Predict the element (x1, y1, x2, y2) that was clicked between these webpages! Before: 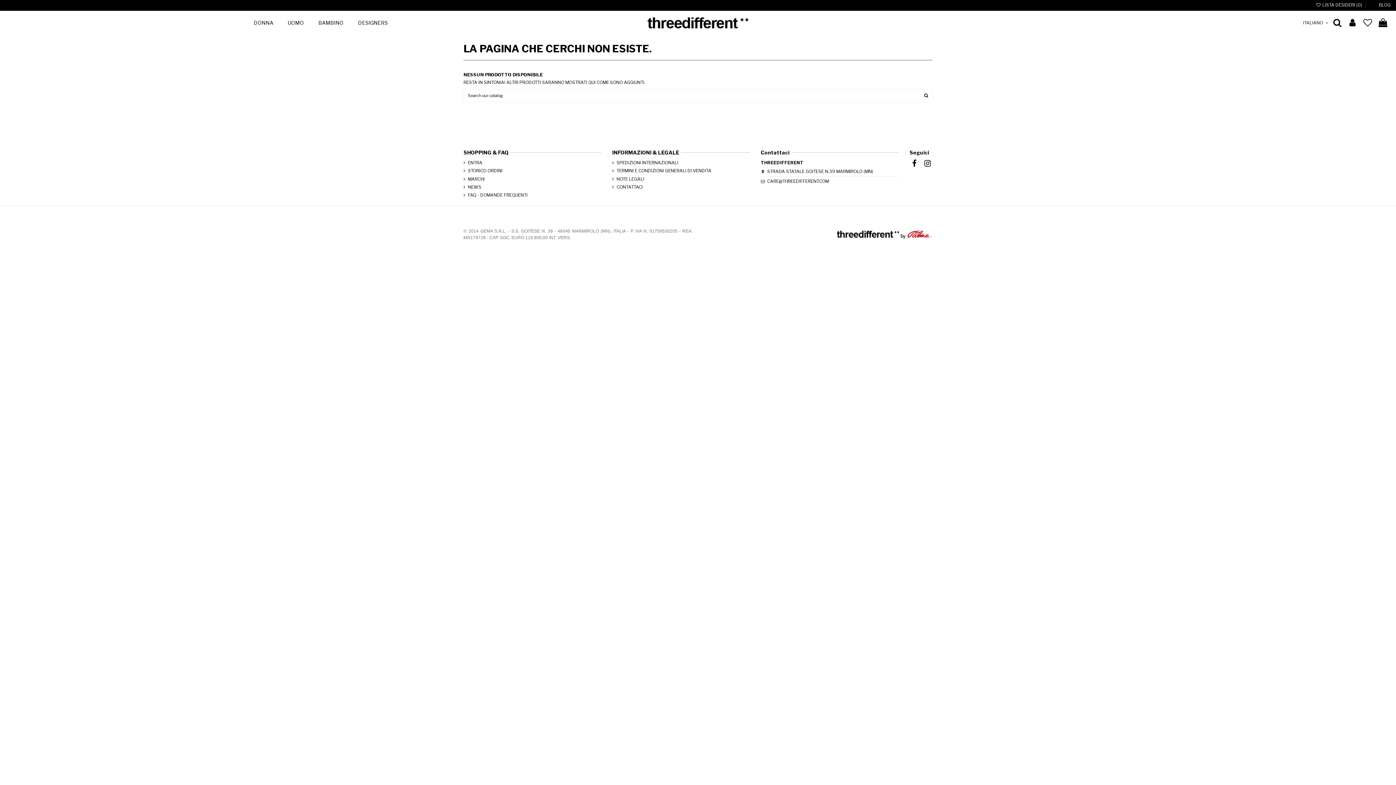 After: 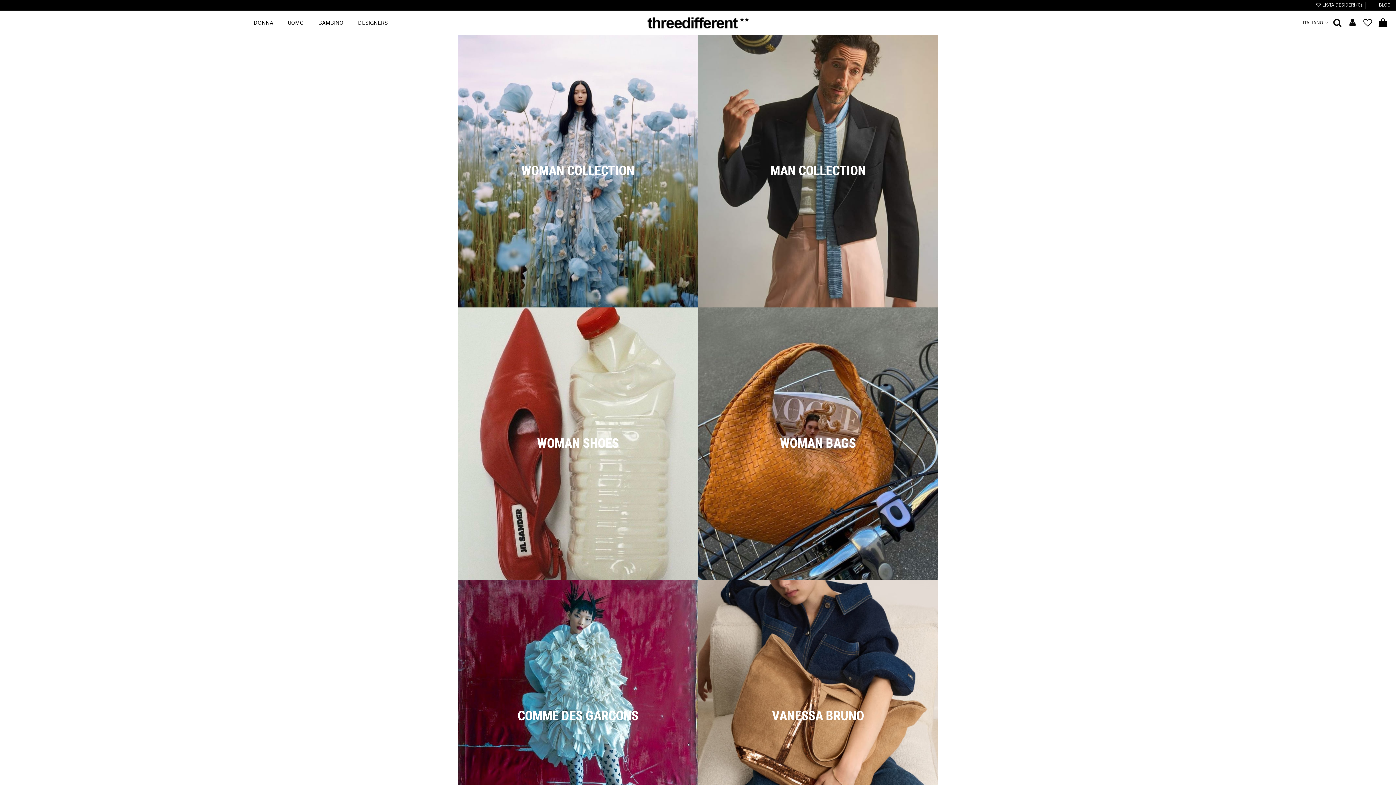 Action: bbox: (647, 19, 749, 25)